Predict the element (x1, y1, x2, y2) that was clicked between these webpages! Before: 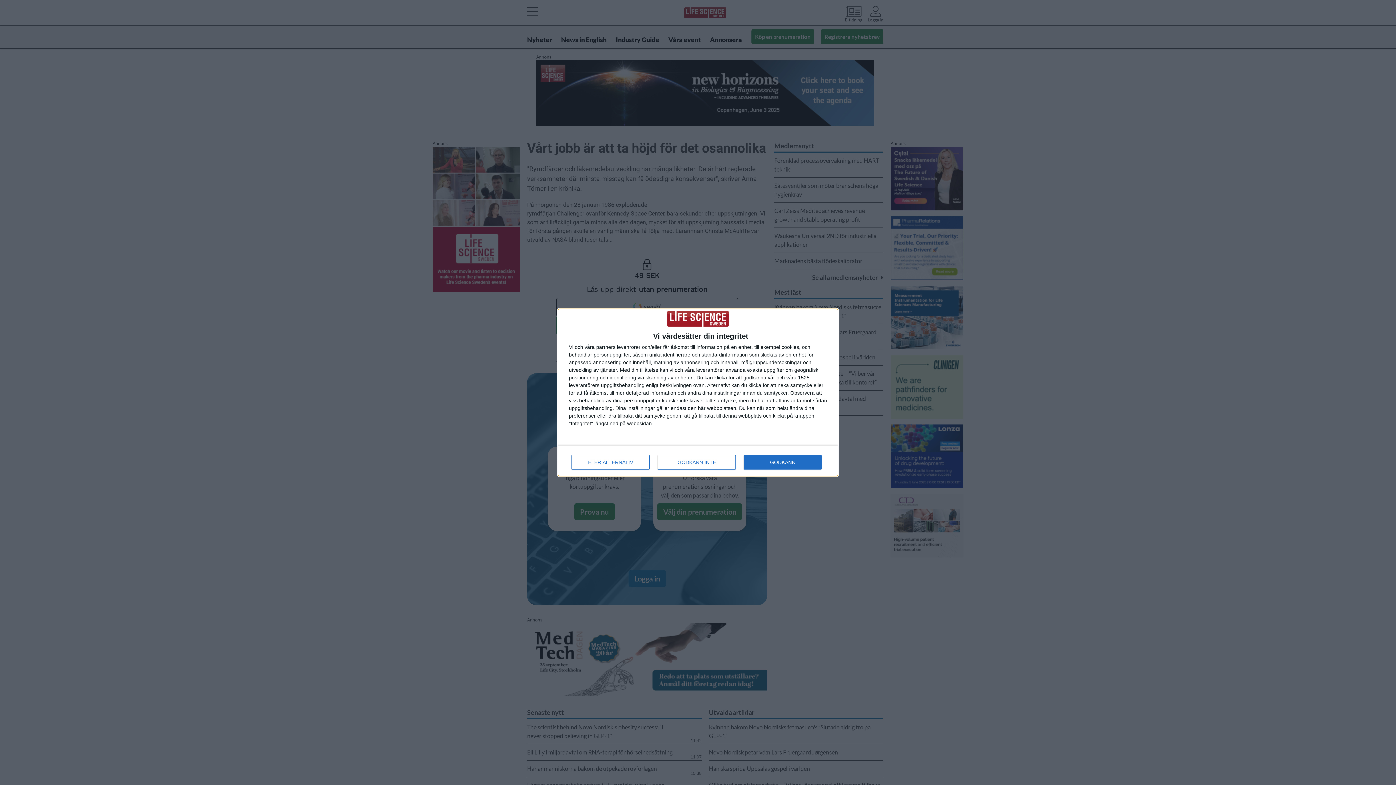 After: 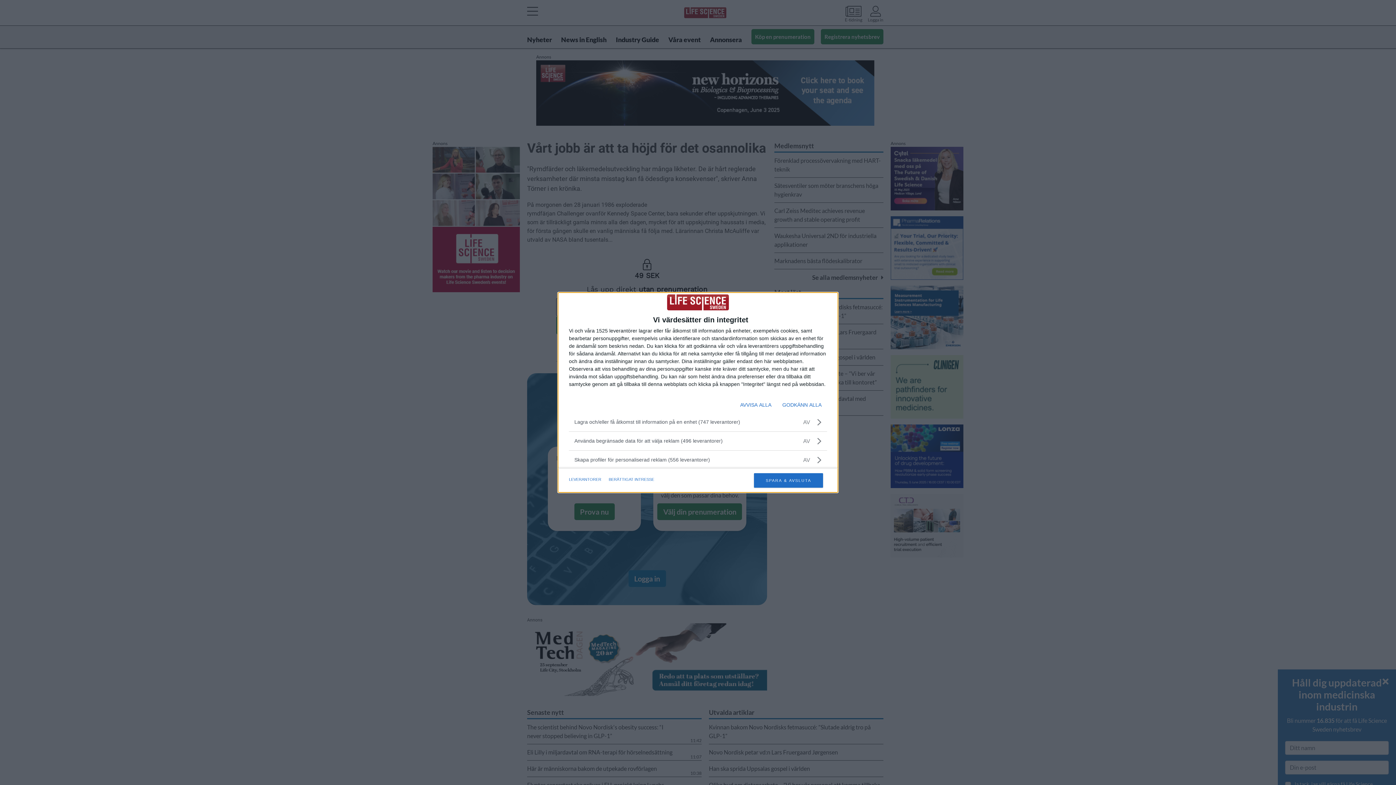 Action: label: FLER ALTERNATIV bbox: (571, 455, 649, 469)